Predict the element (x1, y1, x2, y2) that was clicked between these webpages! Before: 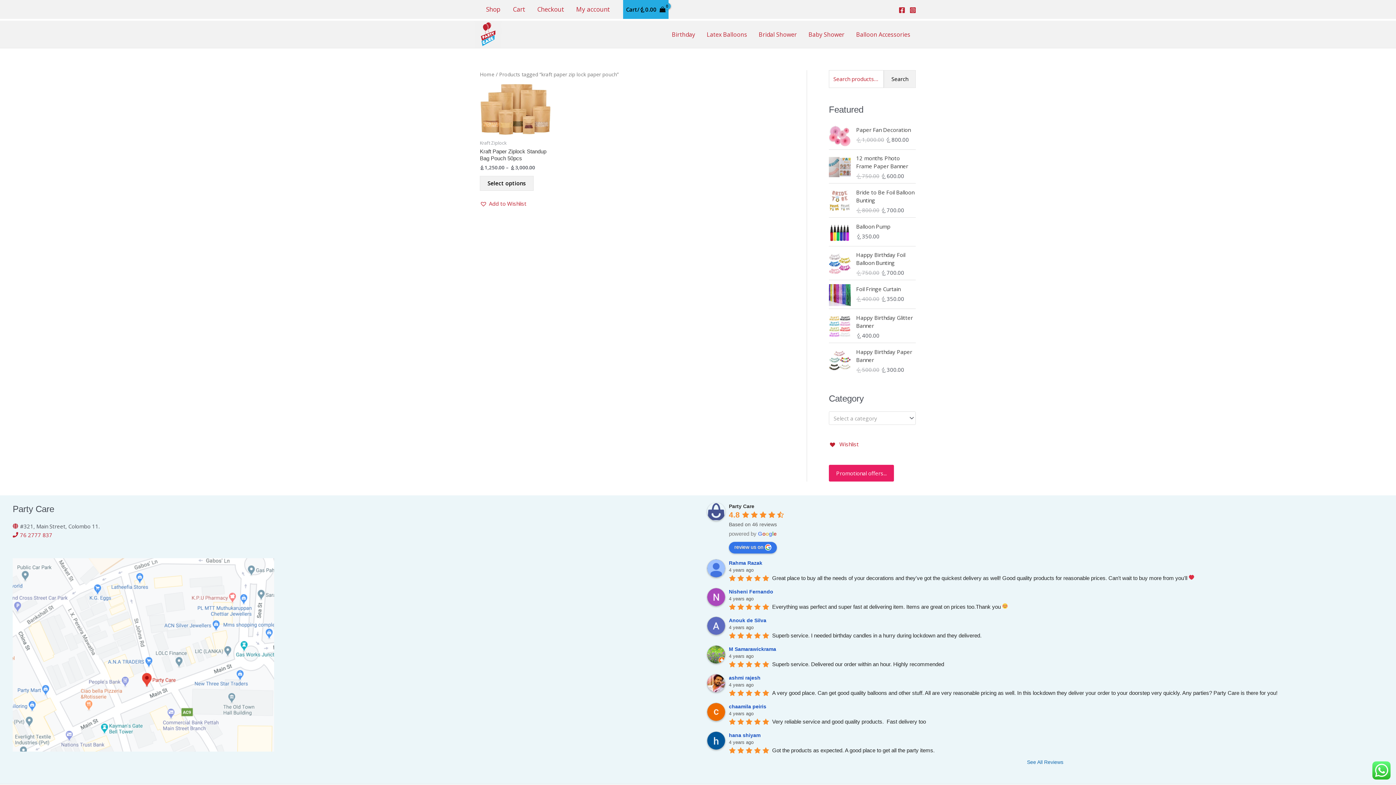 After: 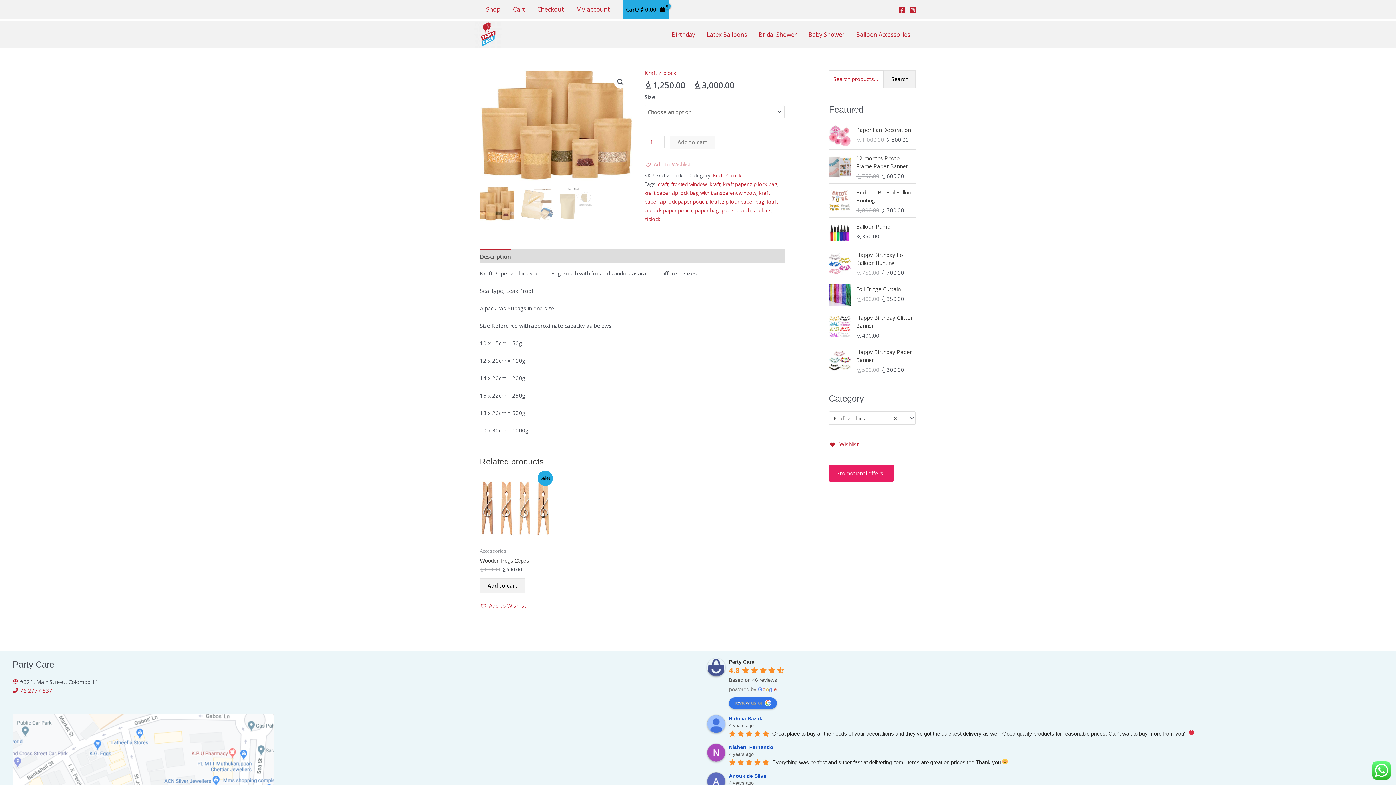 Action: label: Select options for “Kraft Paper Ziplock Standup Bag Pouch 50pcs” bbox: (480, 176, 533, 190)